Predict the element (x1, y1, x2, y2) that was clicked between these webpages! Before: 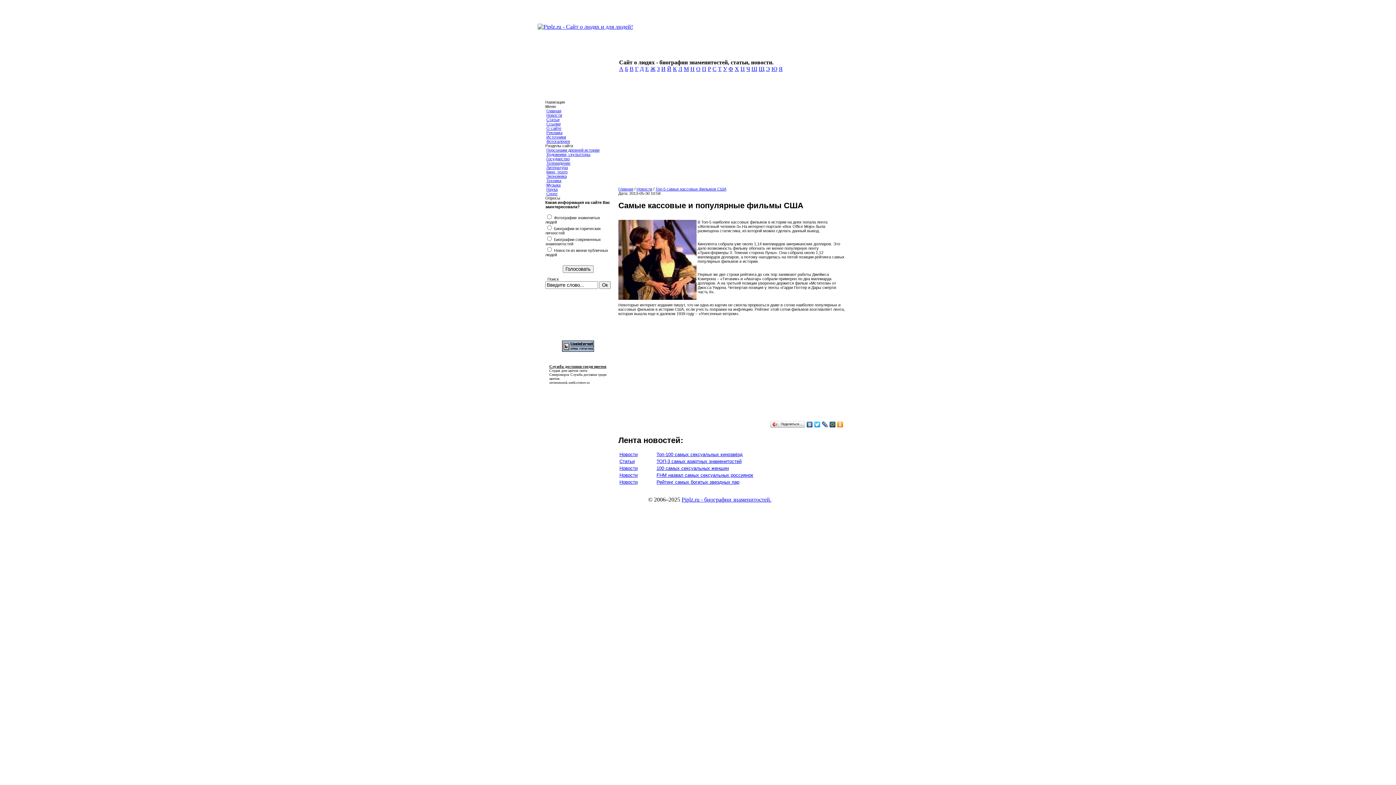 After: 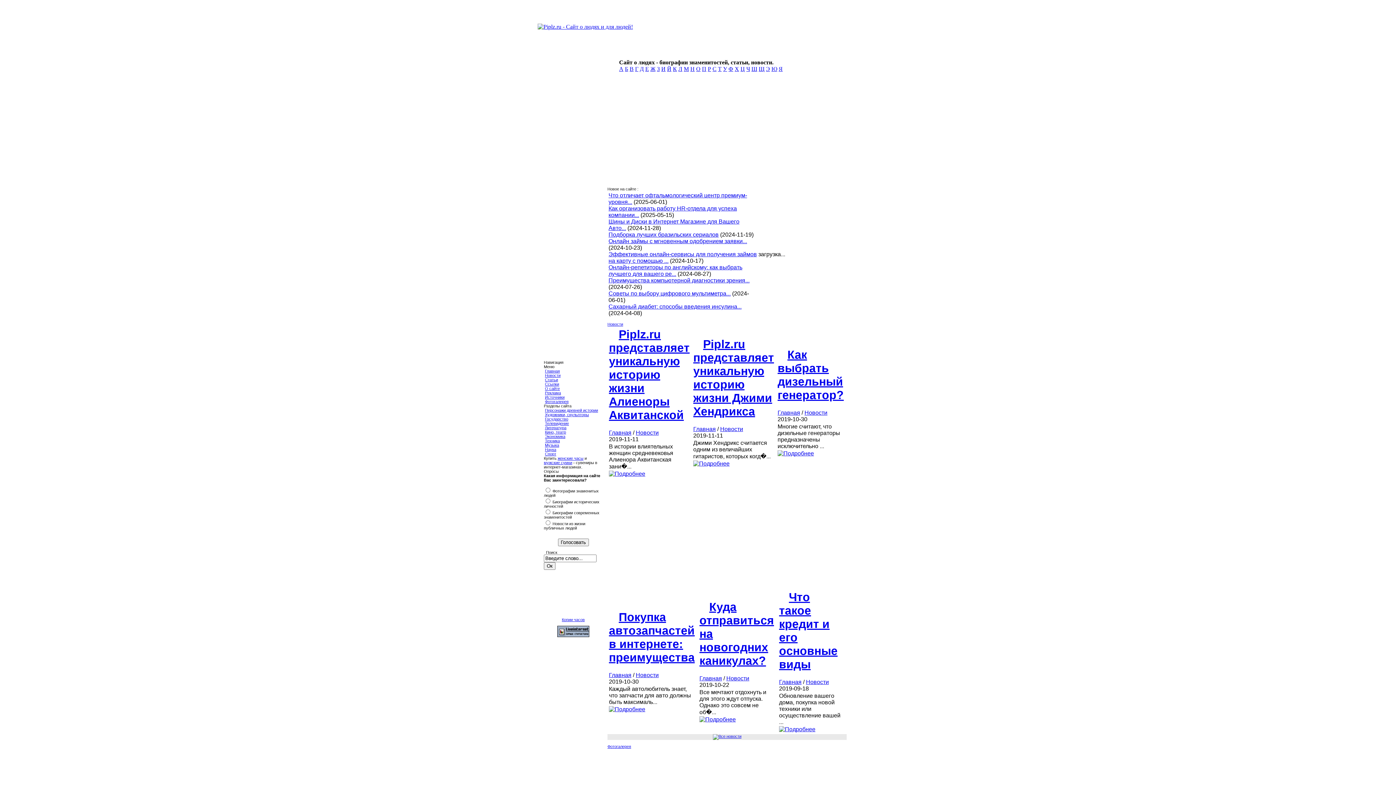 Action: bbox: (537, 23, 633, 29)